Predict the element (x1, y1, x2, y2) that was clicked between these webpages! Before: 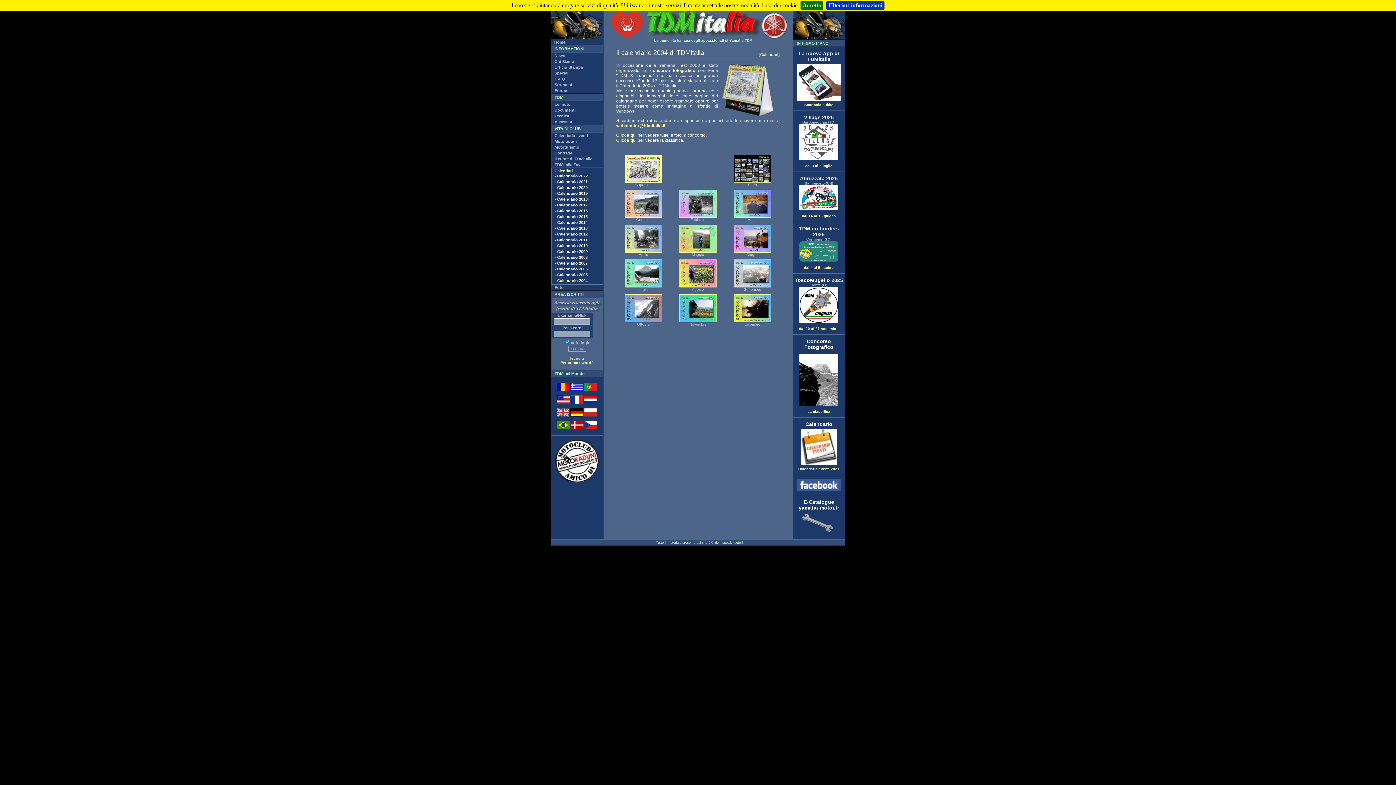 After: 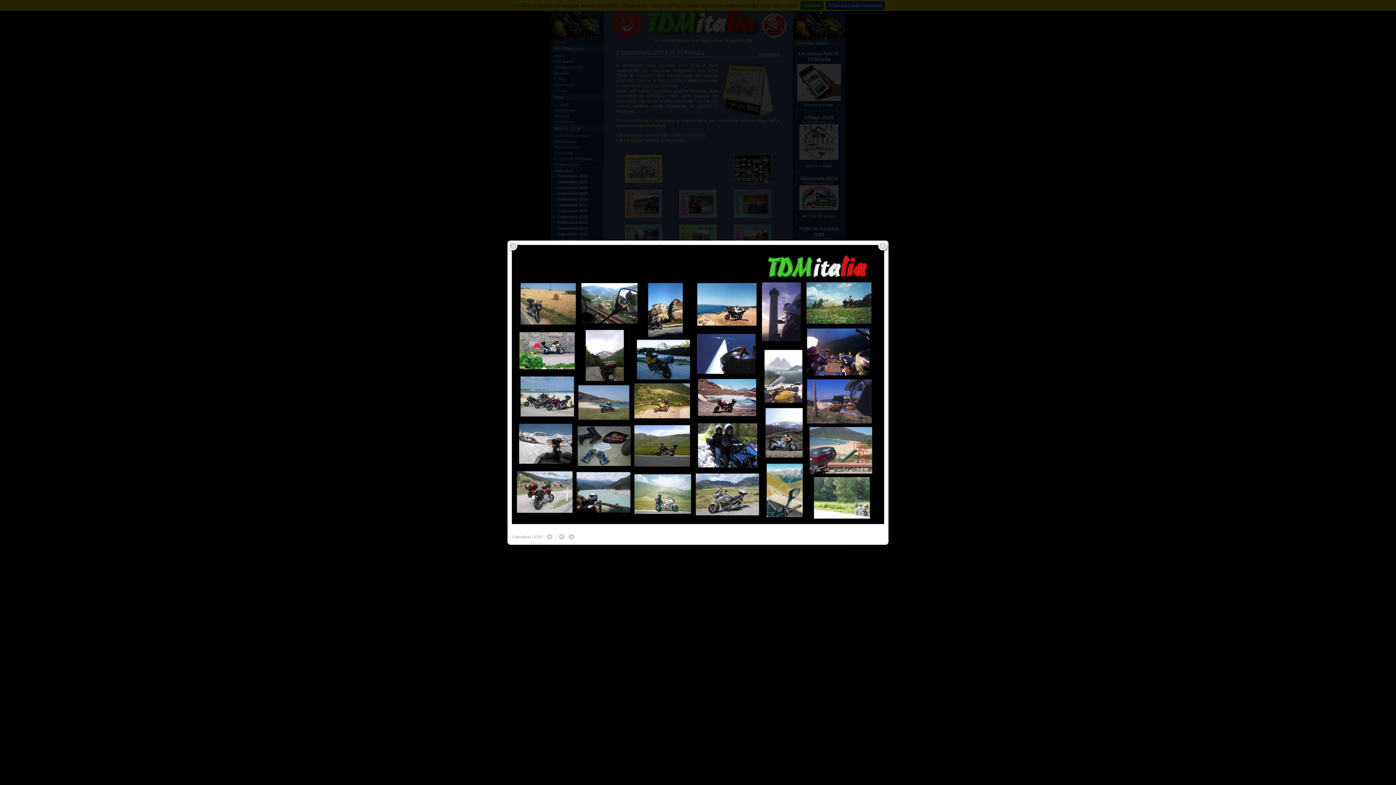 Action: bbox: (734, 179, 771, 183)